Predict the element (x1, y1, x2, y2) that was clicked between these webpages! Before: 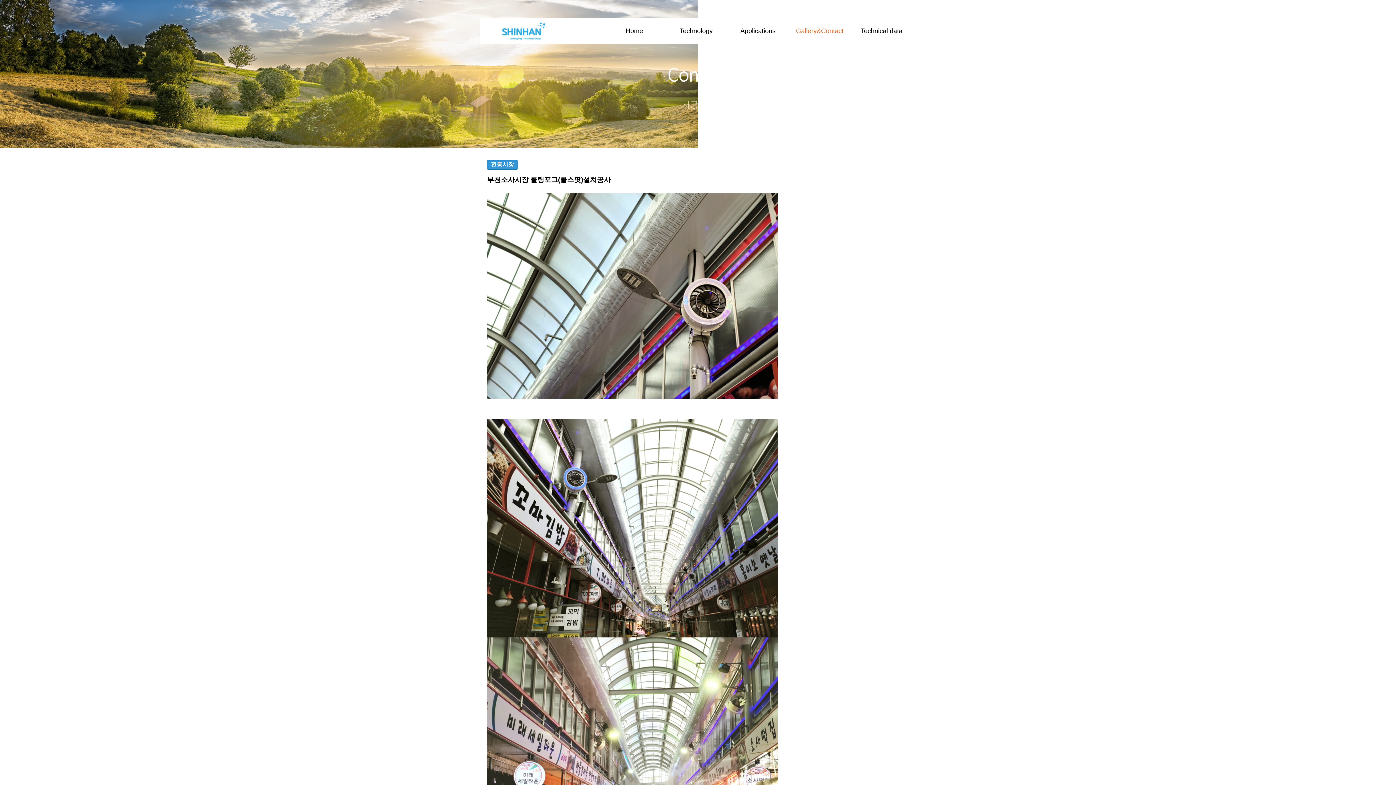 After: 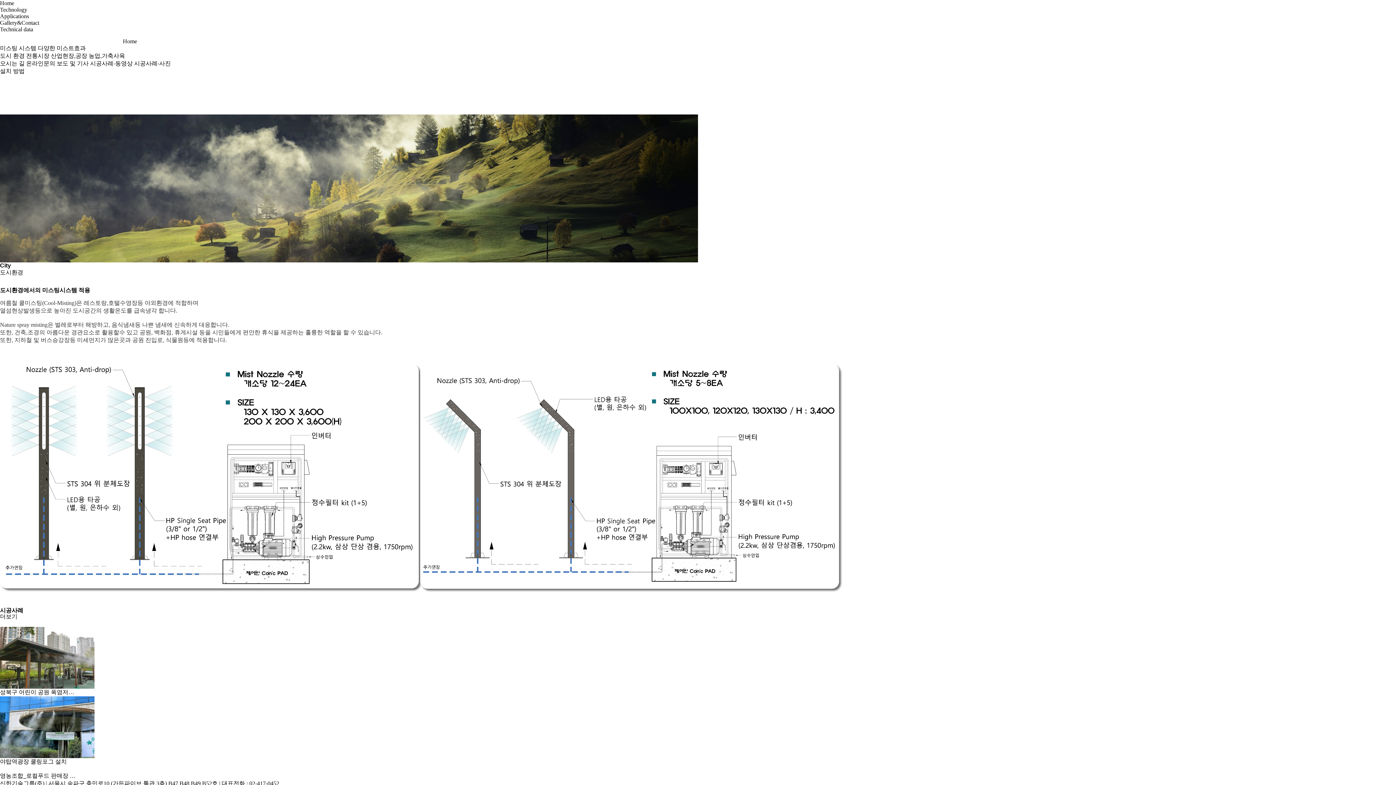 Action: label: Applications bbox: (727, 18, 789, 43)